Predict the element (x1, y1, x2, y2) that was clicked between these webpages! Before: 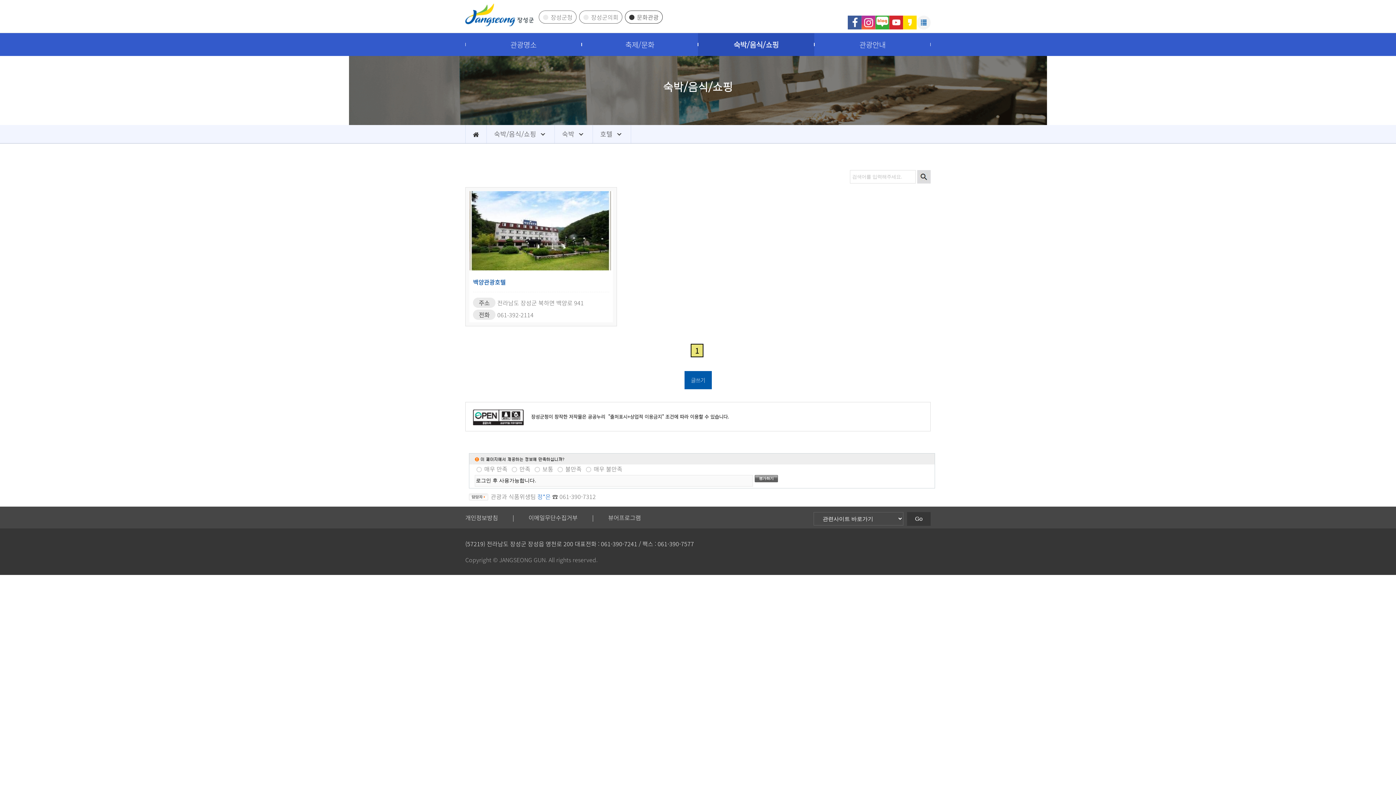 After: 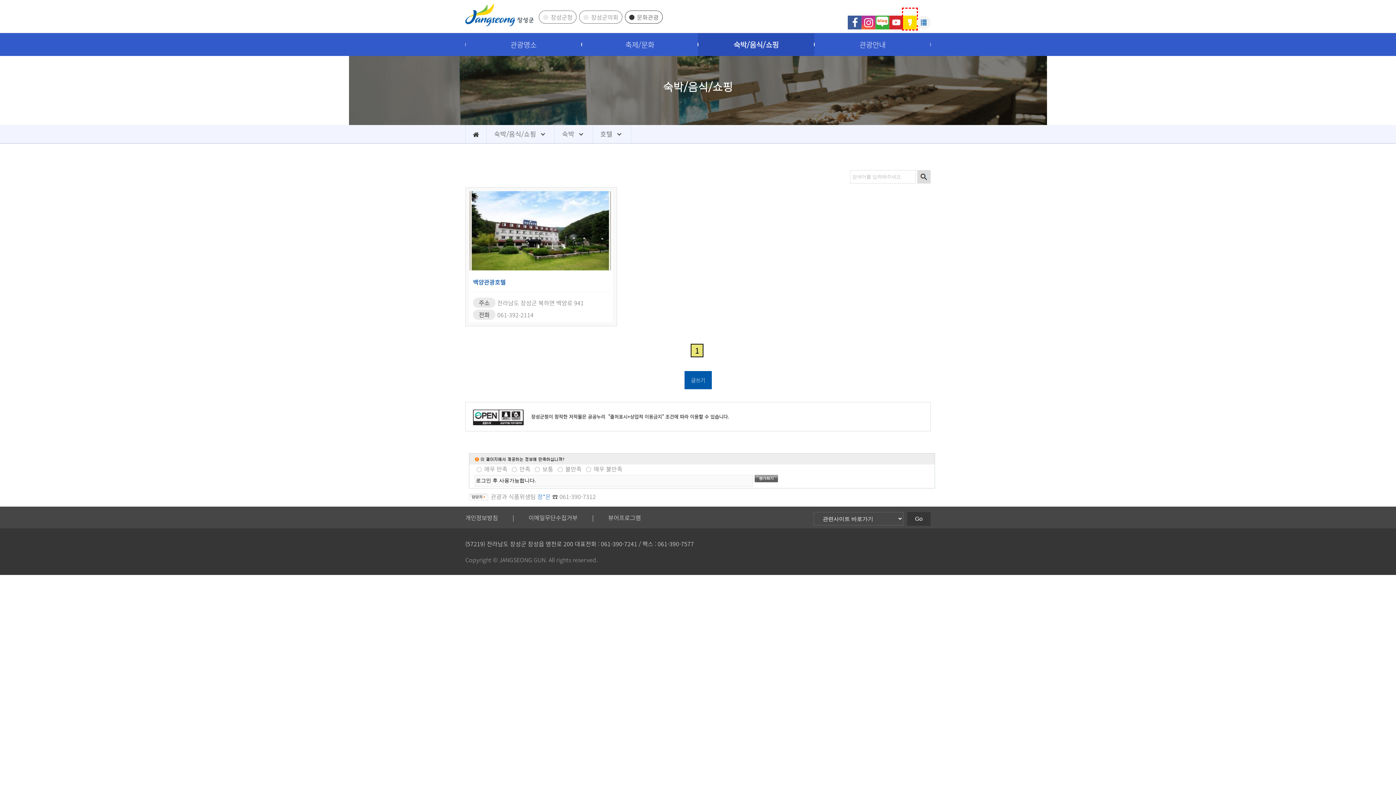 Action: bbox: (903, 8, 917, 29) label: 장성군카카오스토리 아이콘